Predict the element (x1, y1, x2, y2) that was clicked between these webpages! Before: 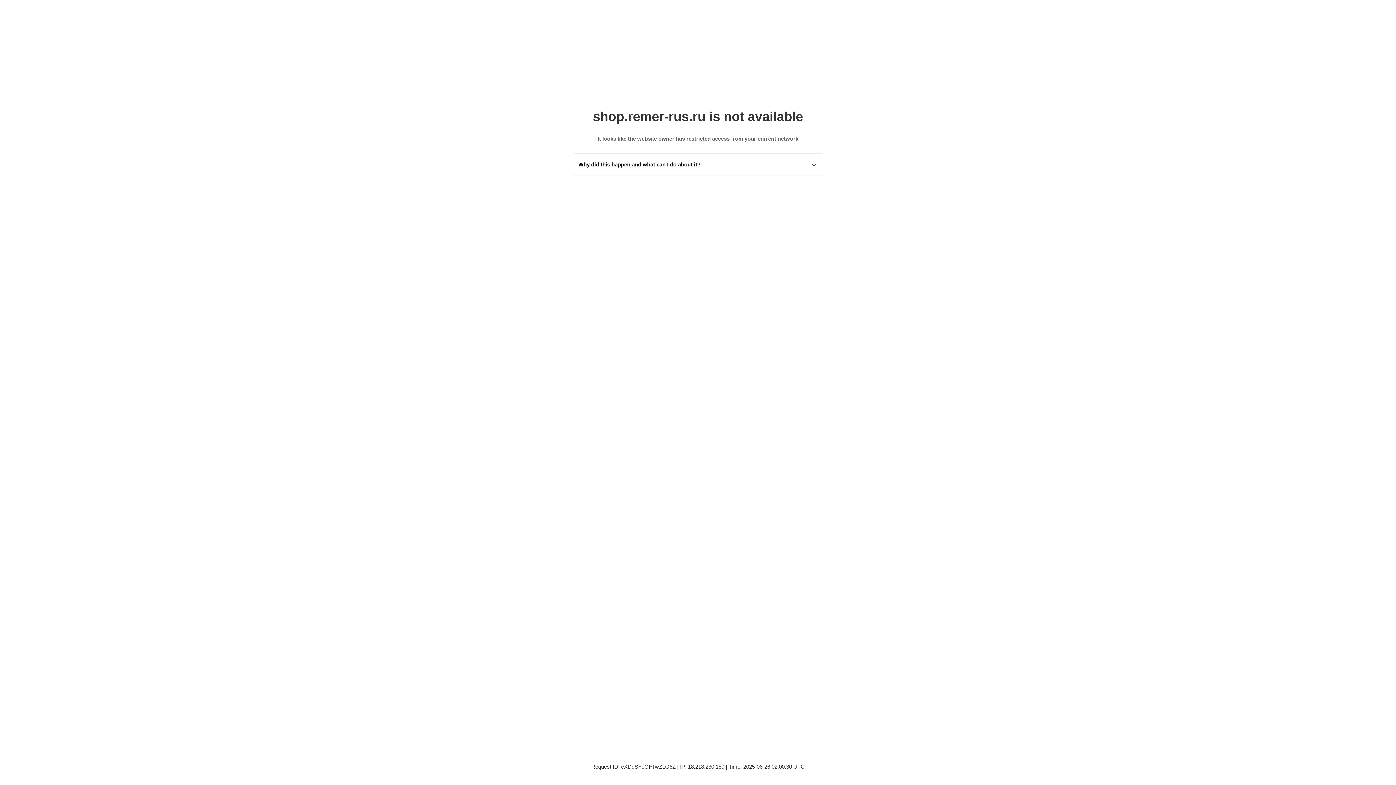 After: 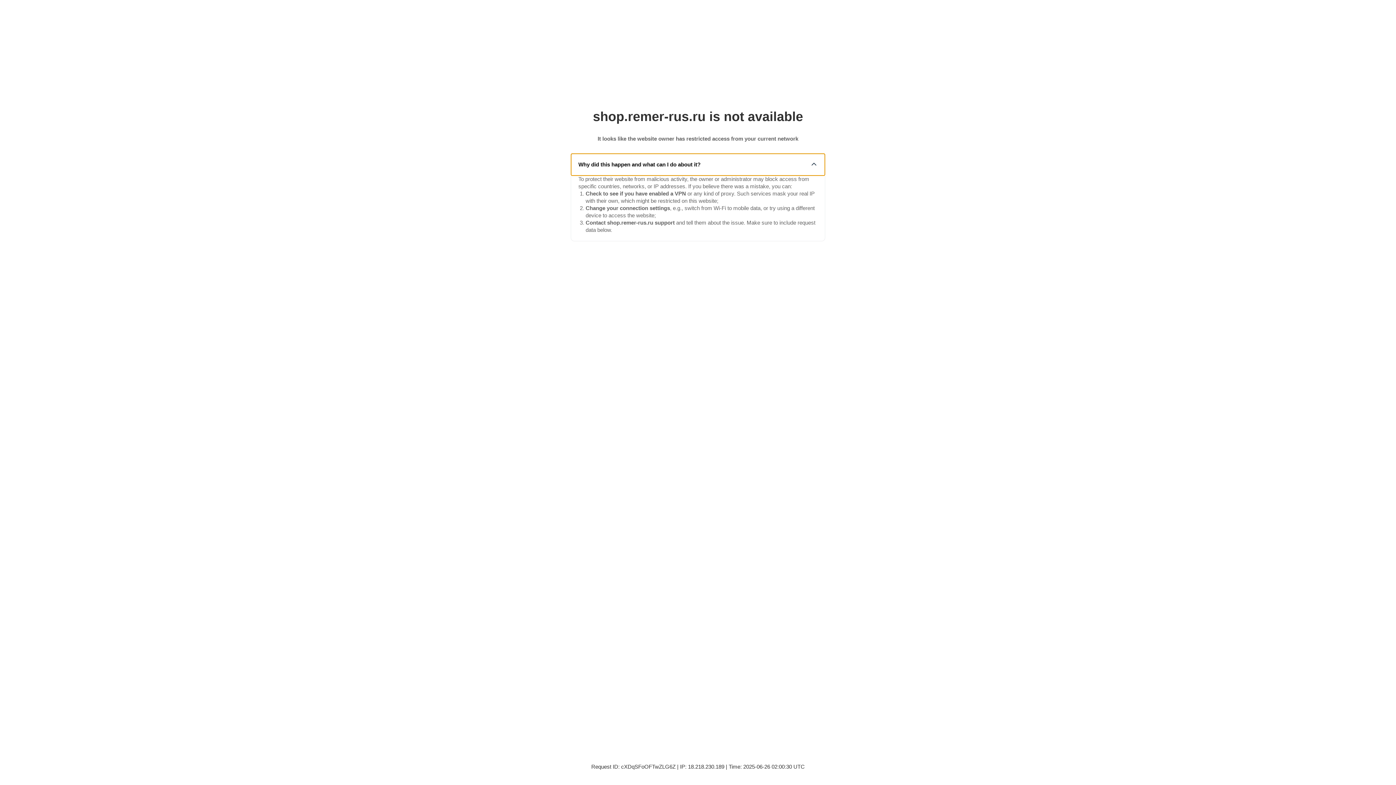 Action: bbox: (571, 153, 825, 175) label: Why did this happen and what can I do about it?